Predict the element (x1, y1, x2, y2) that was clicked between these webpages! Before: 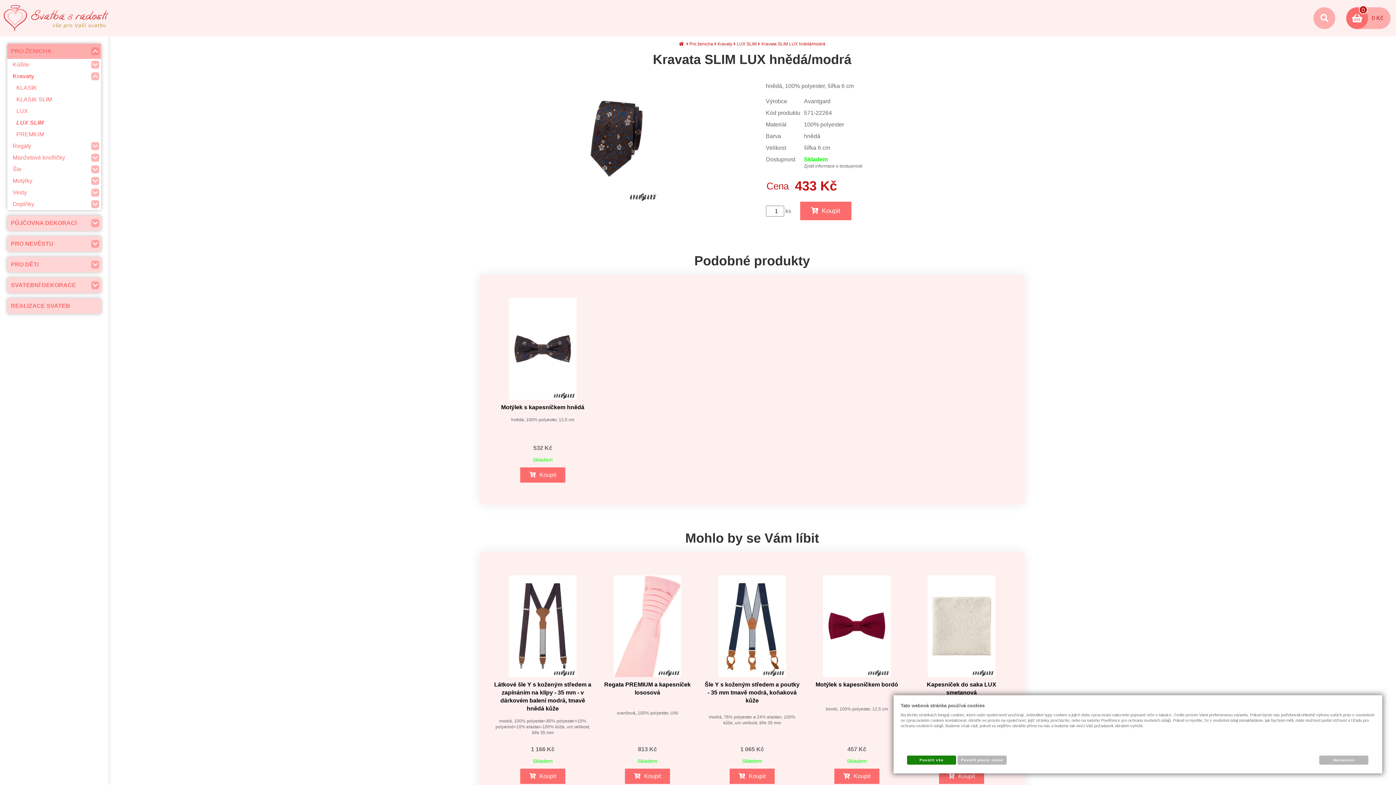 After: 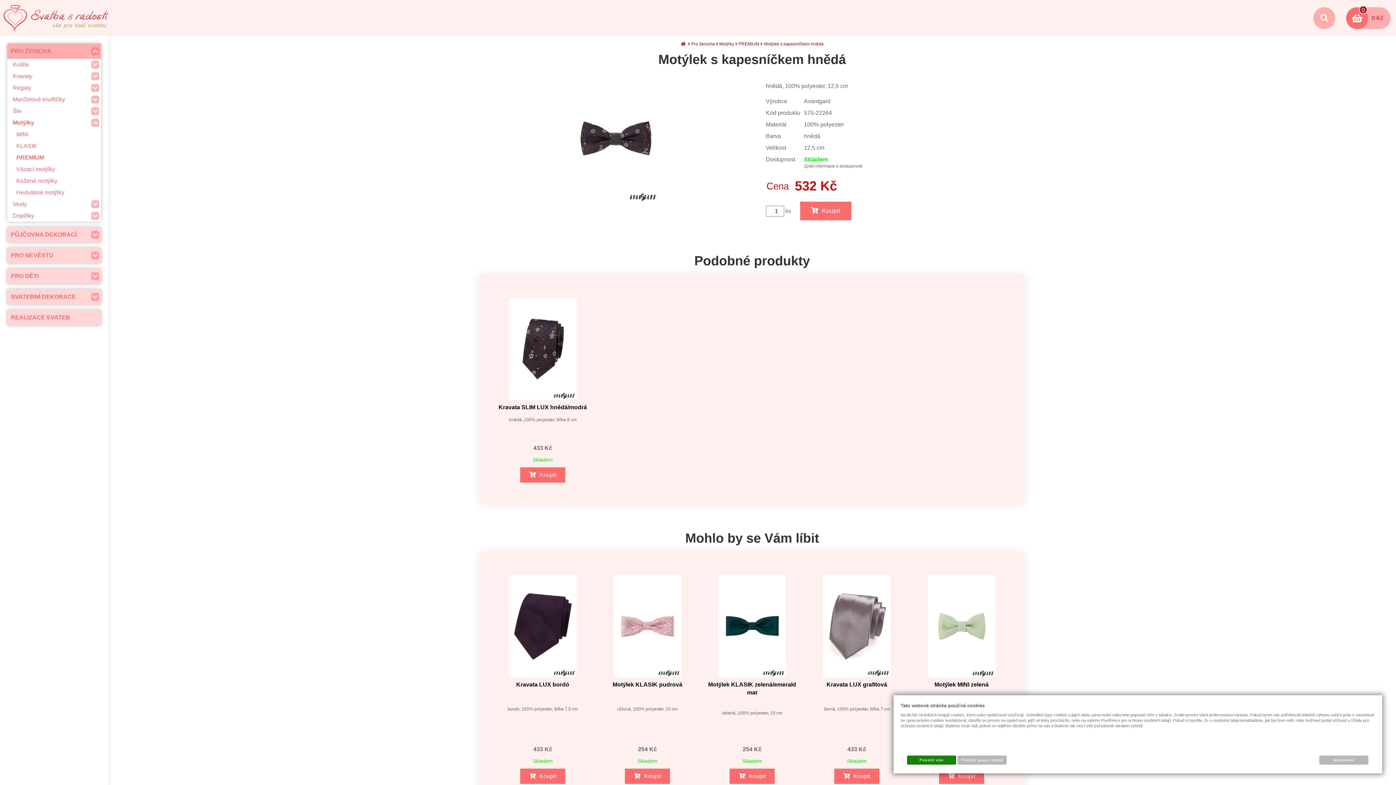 Action: label: Motýlek s kapesníčkem hnědá bbox: (494, 403, 591, 411)